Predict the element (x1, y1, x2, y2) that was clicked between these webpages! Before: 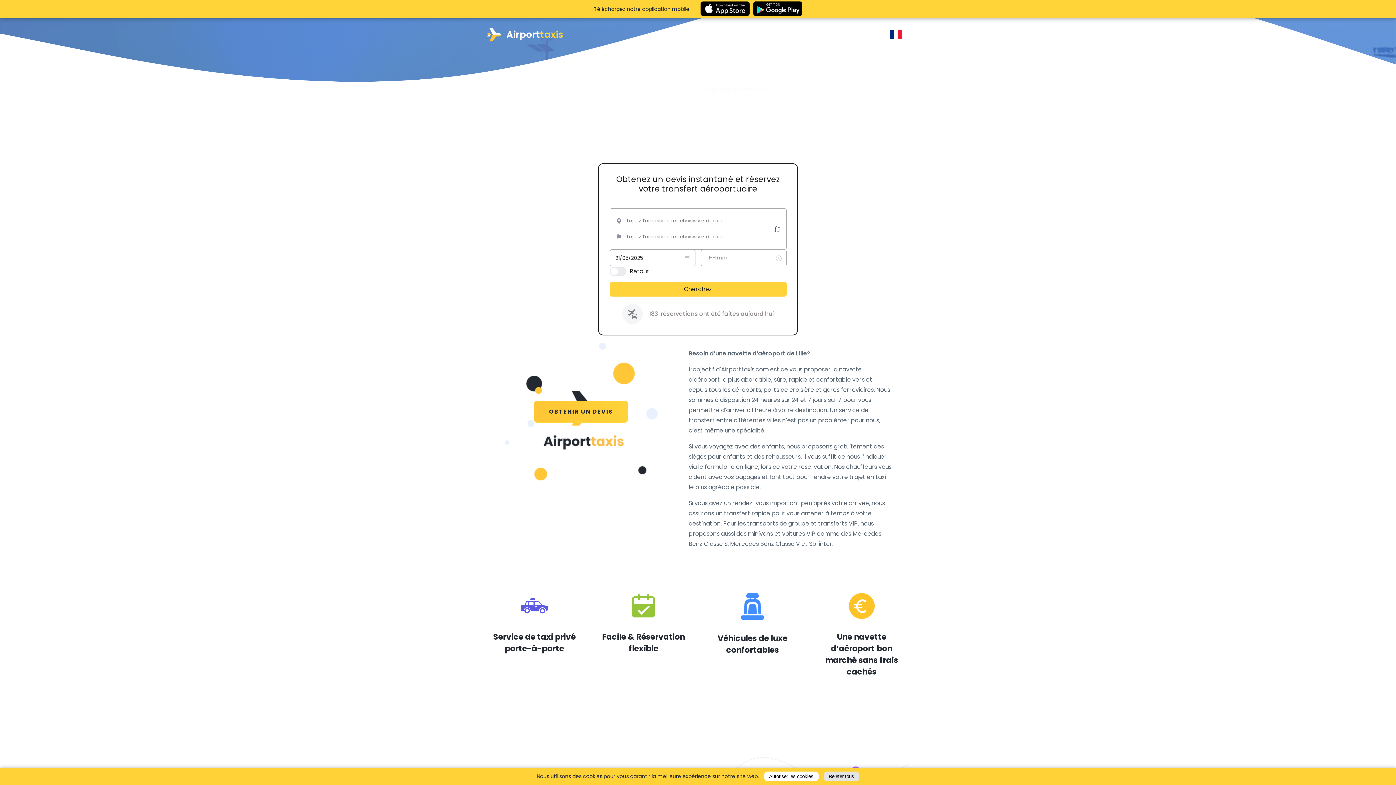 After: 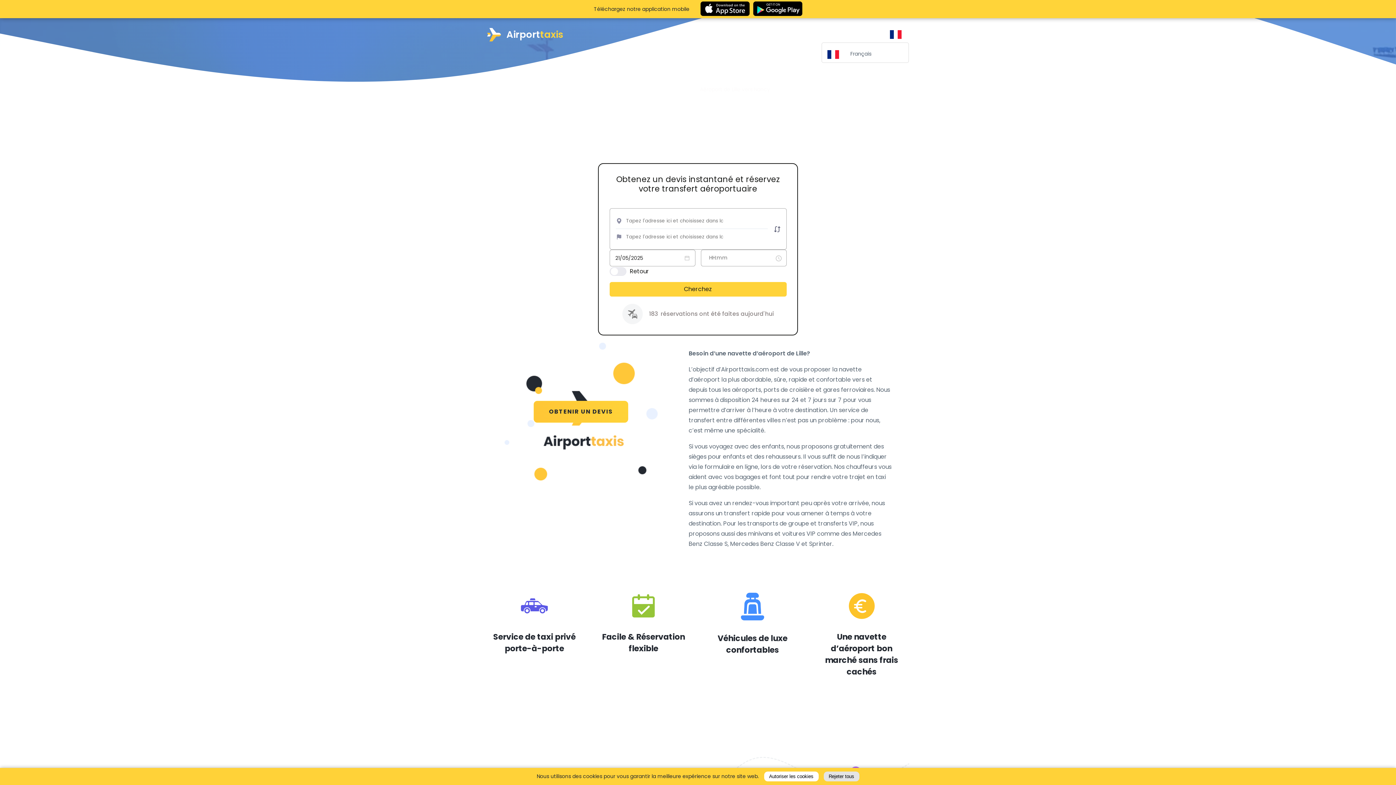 Action: bbox: (890, 30, 909, 38)